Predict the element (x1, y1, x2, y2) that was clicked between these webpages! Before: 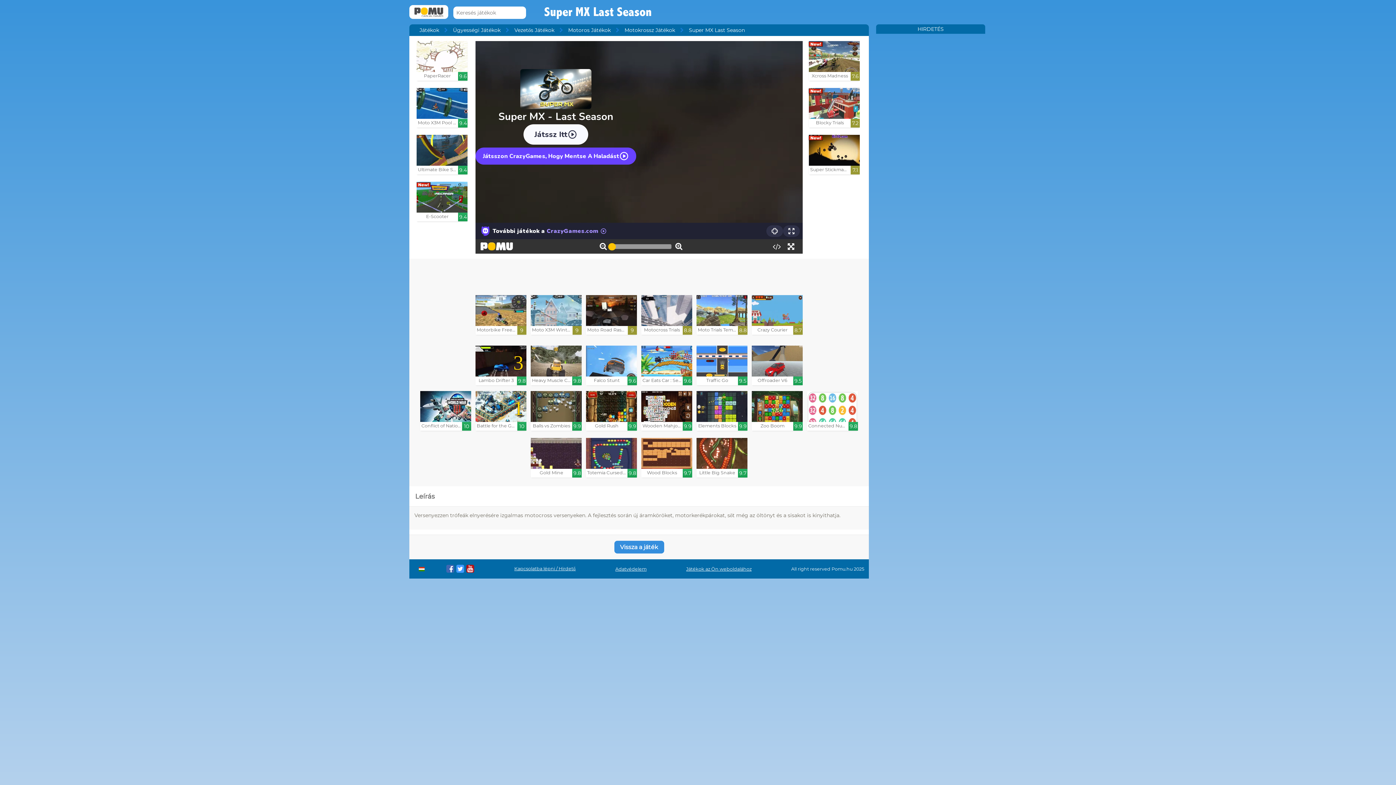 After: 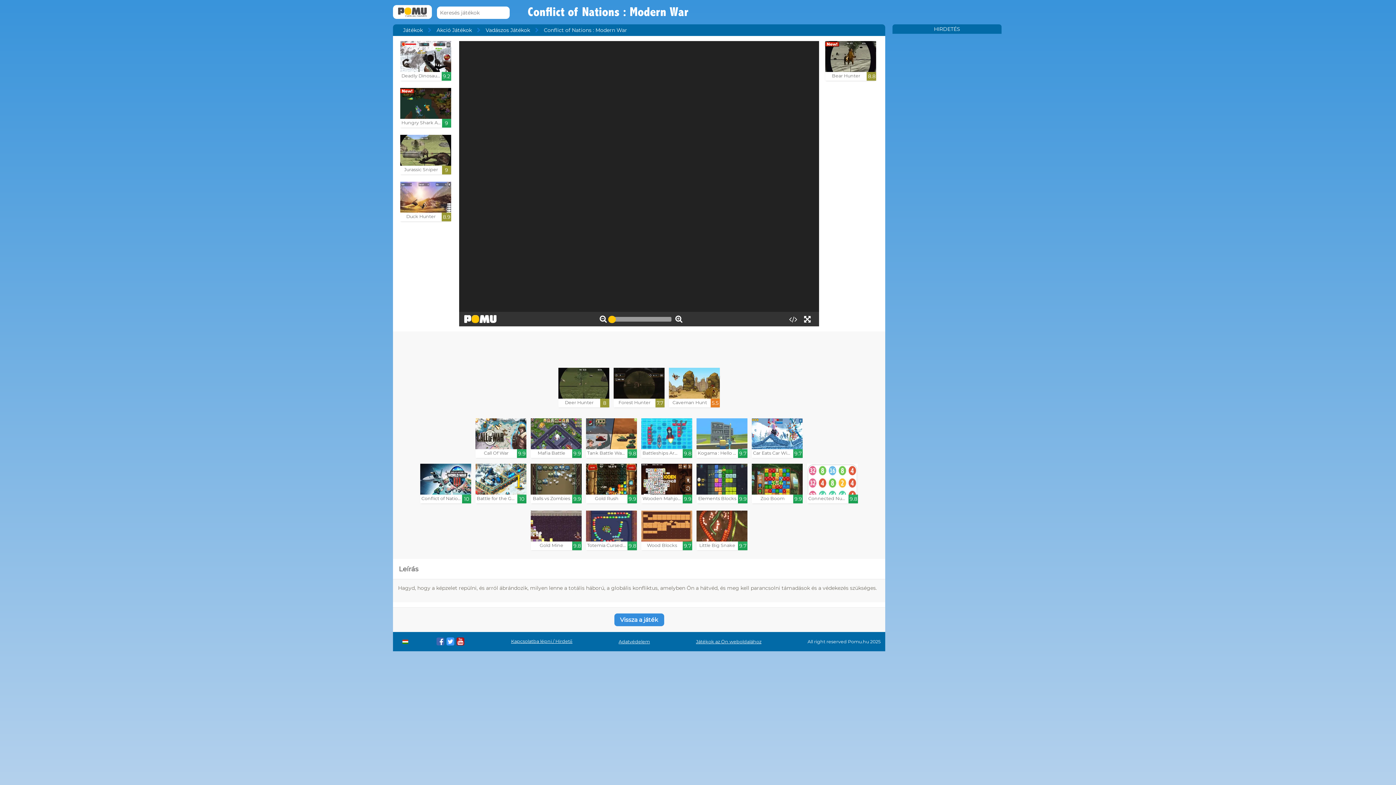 Action: label: Conflict of Nations : Moder...

10 bbox: (420, 391, 471, 430)